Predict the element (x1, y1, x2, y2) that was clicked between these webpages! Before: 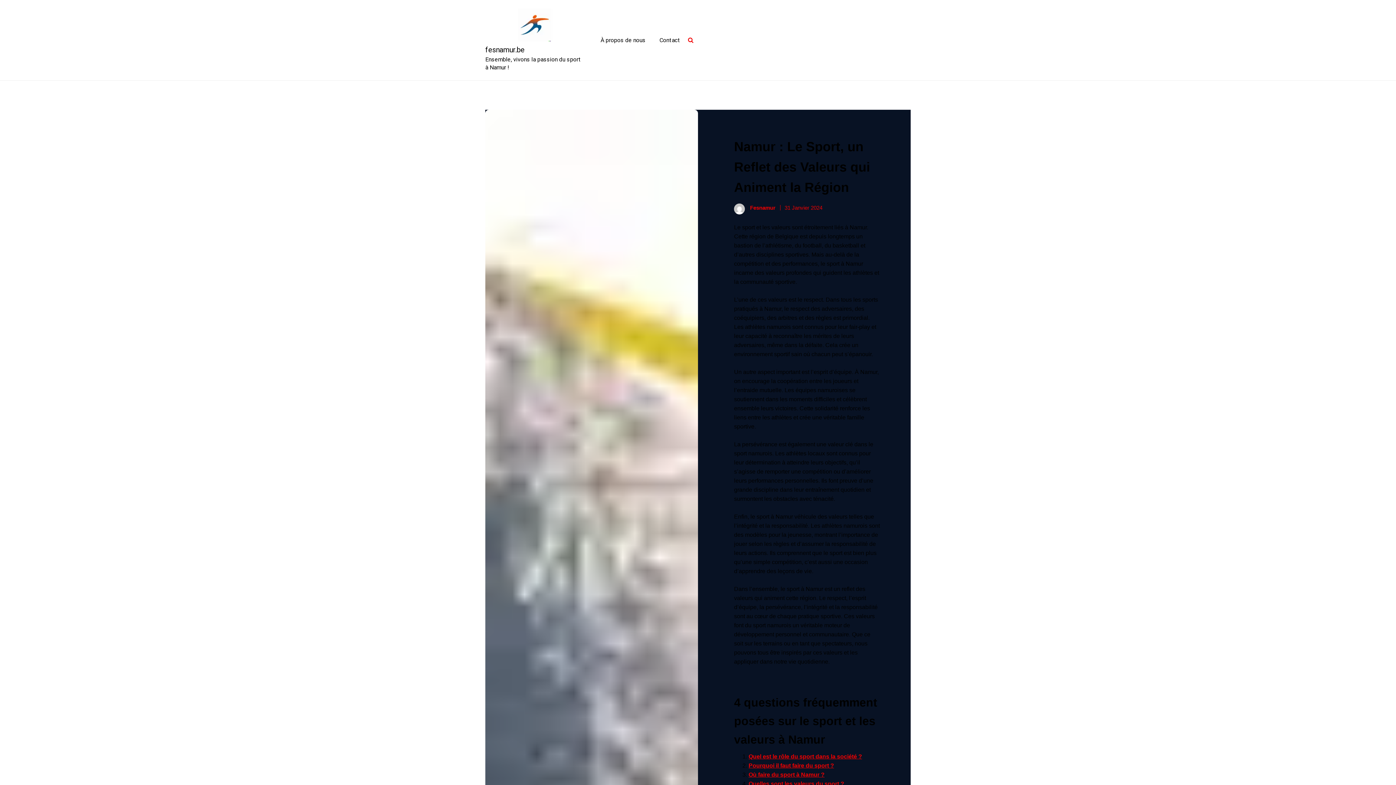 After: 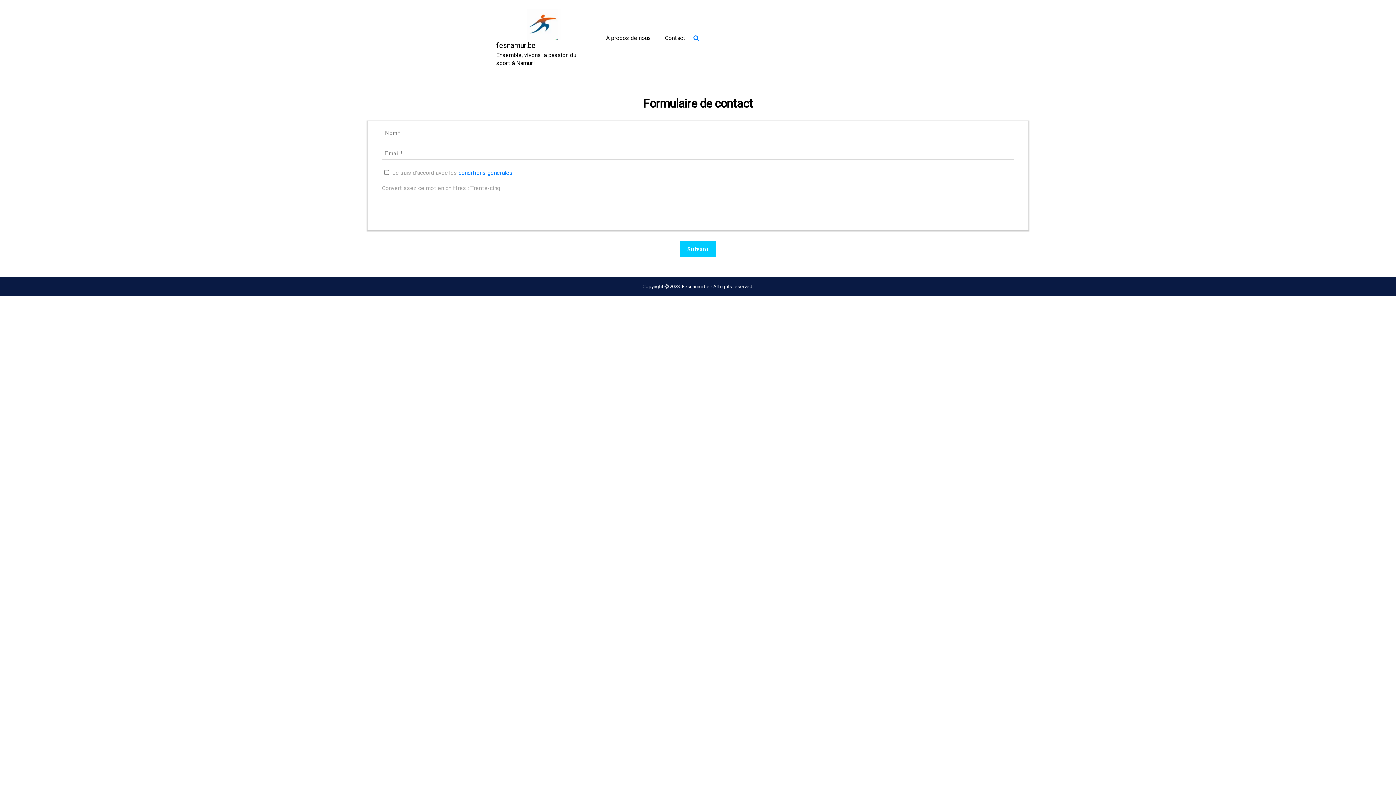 Action: label: Contact bbox: (653, 35, 686, 44)